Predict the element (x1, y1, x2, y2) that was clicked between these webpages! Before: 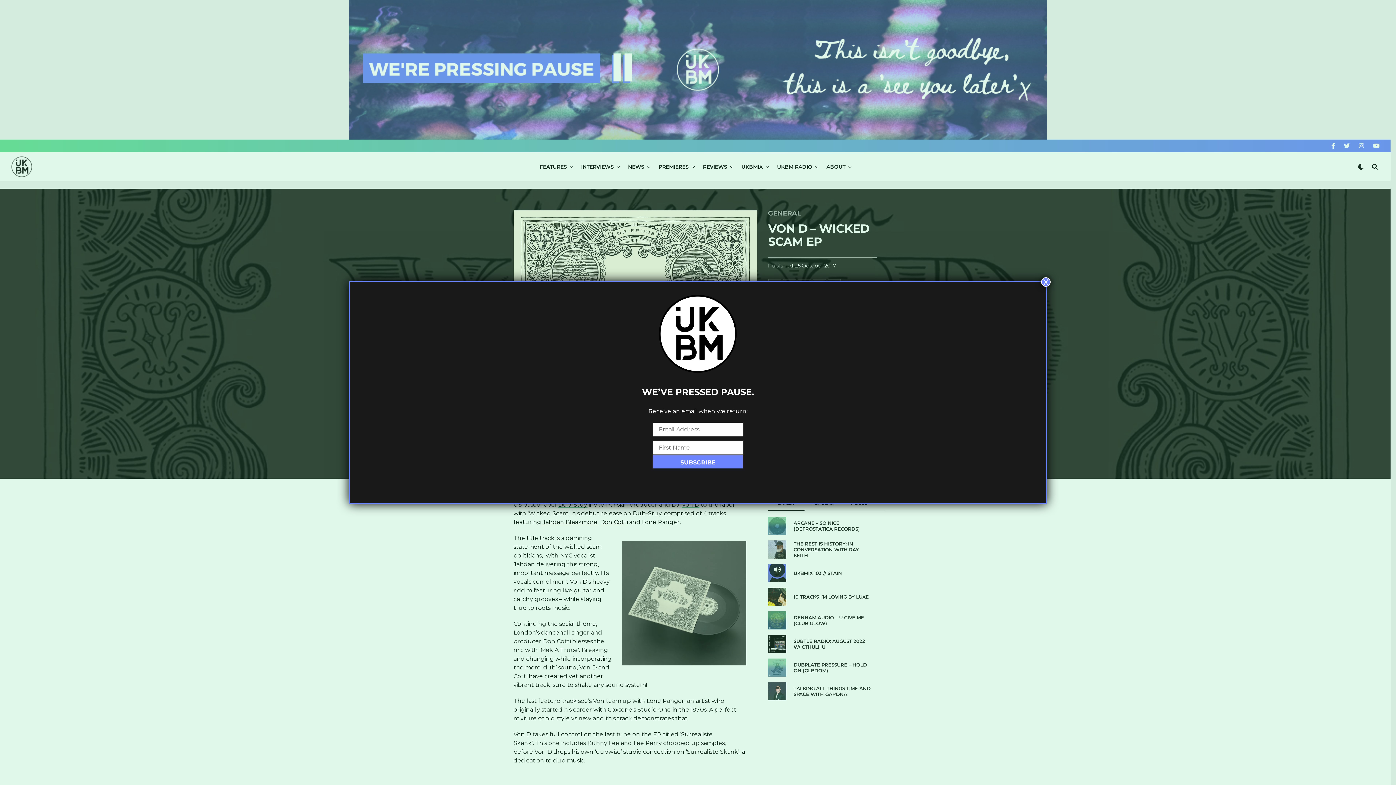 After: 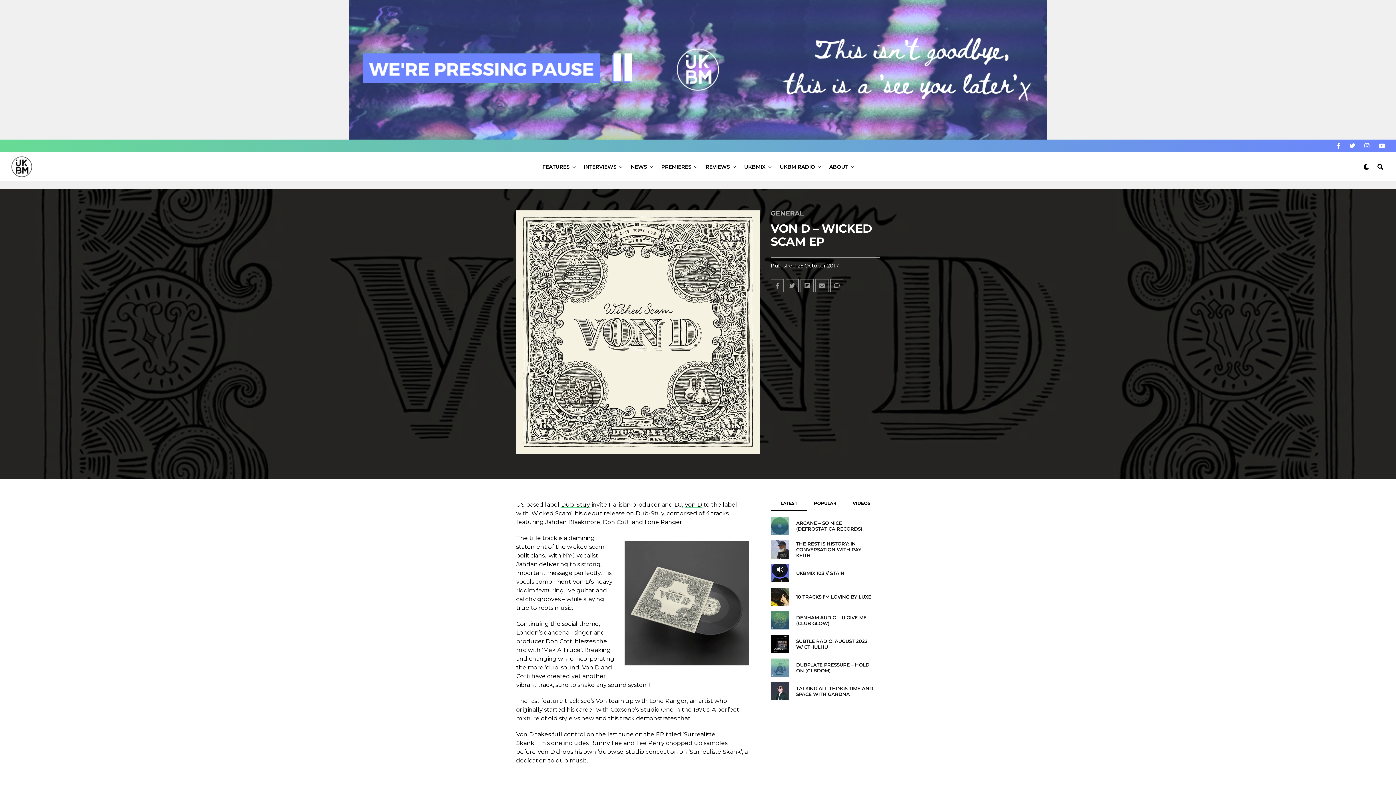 Action: label: Close bbox: (1041, 277, 1050, 286)